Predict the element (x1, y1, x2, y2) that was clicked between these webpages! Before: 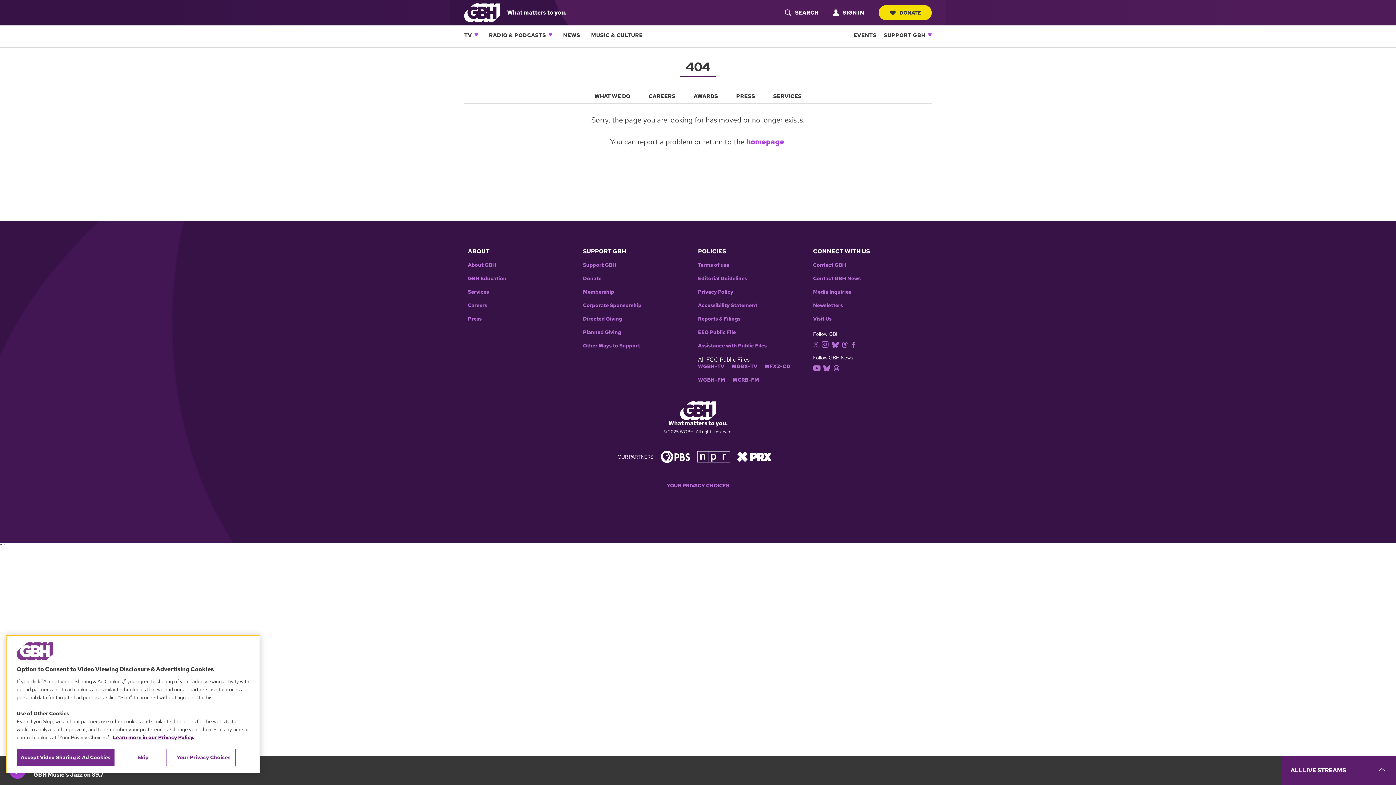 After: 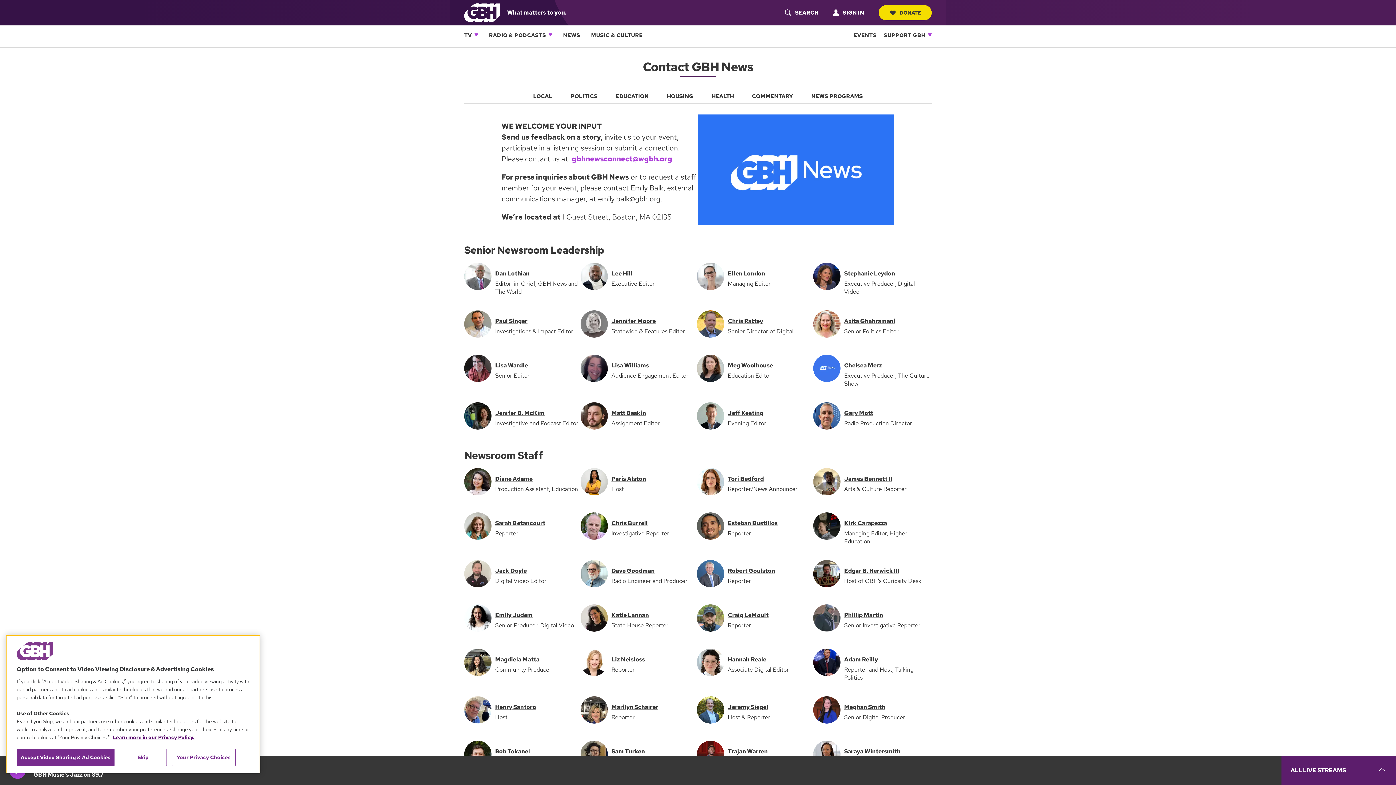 Action: label: Contact GBH News bbox: (813, 275, 928, 281)